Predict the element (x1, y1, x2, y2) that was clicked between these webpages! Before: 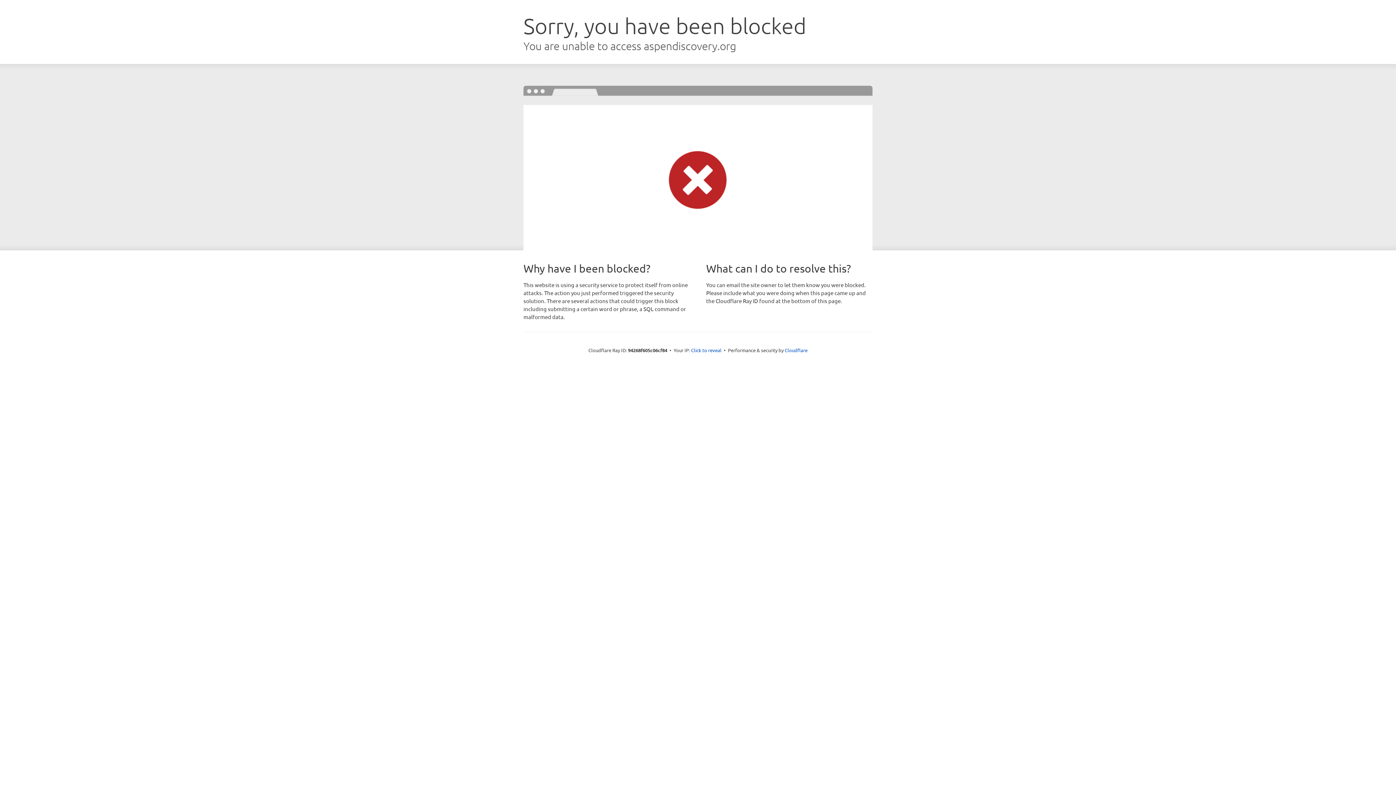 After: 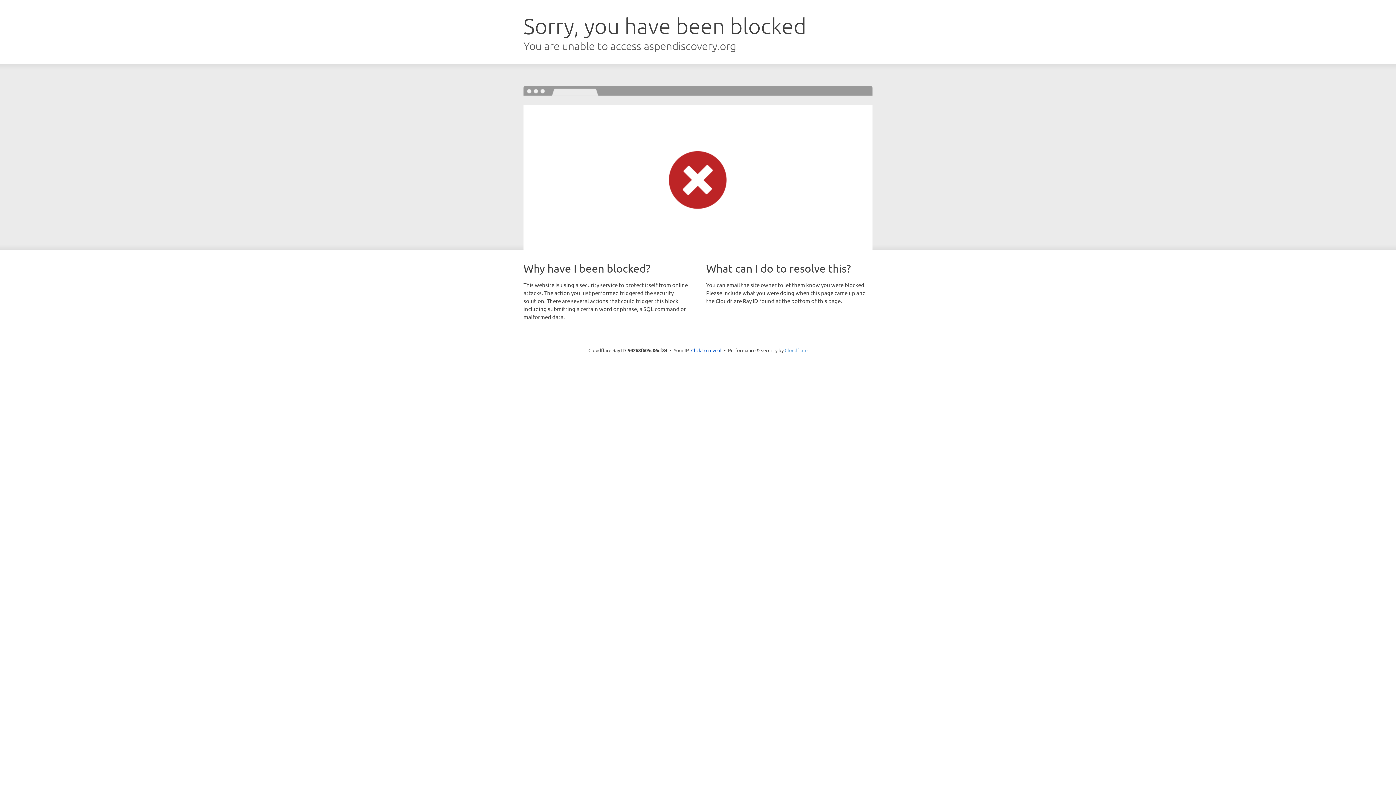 Action: label: Cloudflare bbox: (784, 347, 807, 353)